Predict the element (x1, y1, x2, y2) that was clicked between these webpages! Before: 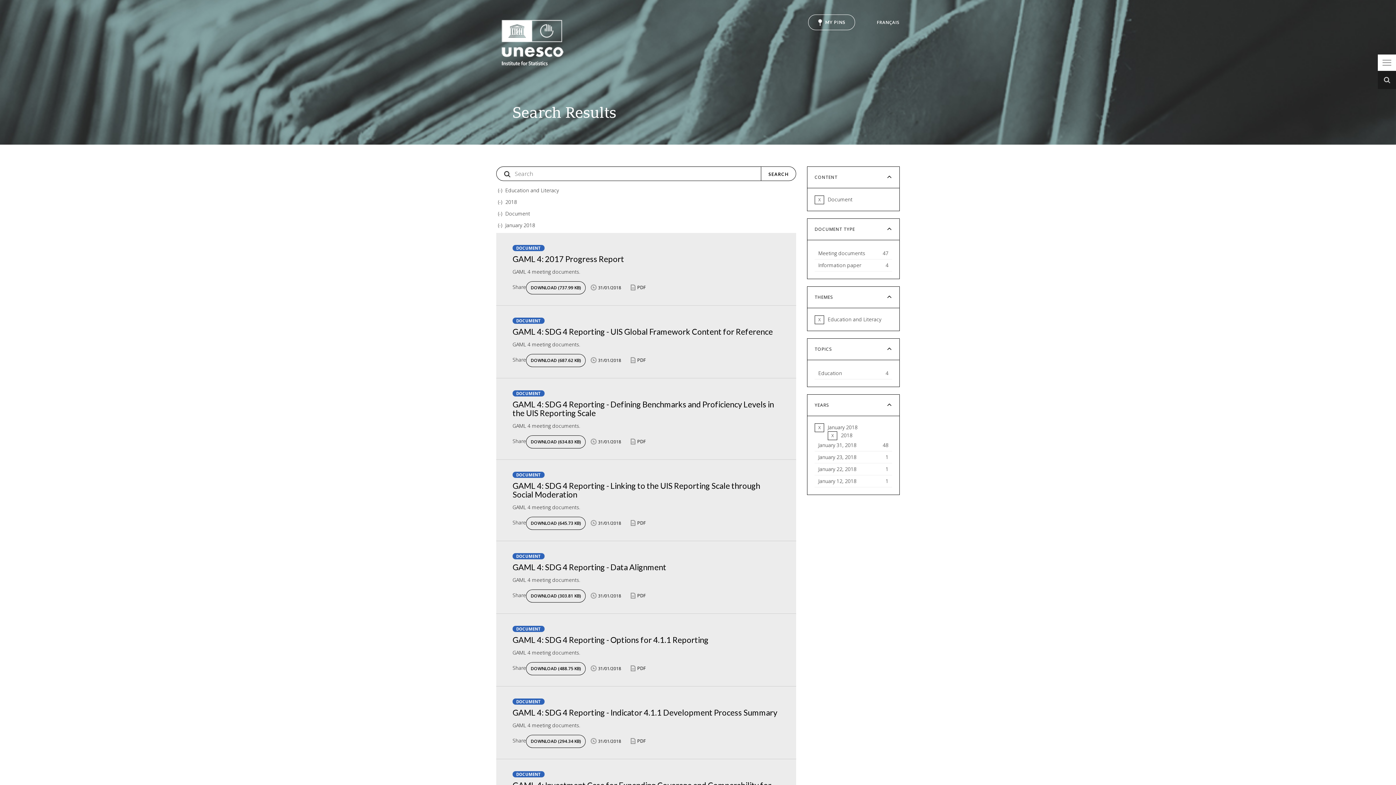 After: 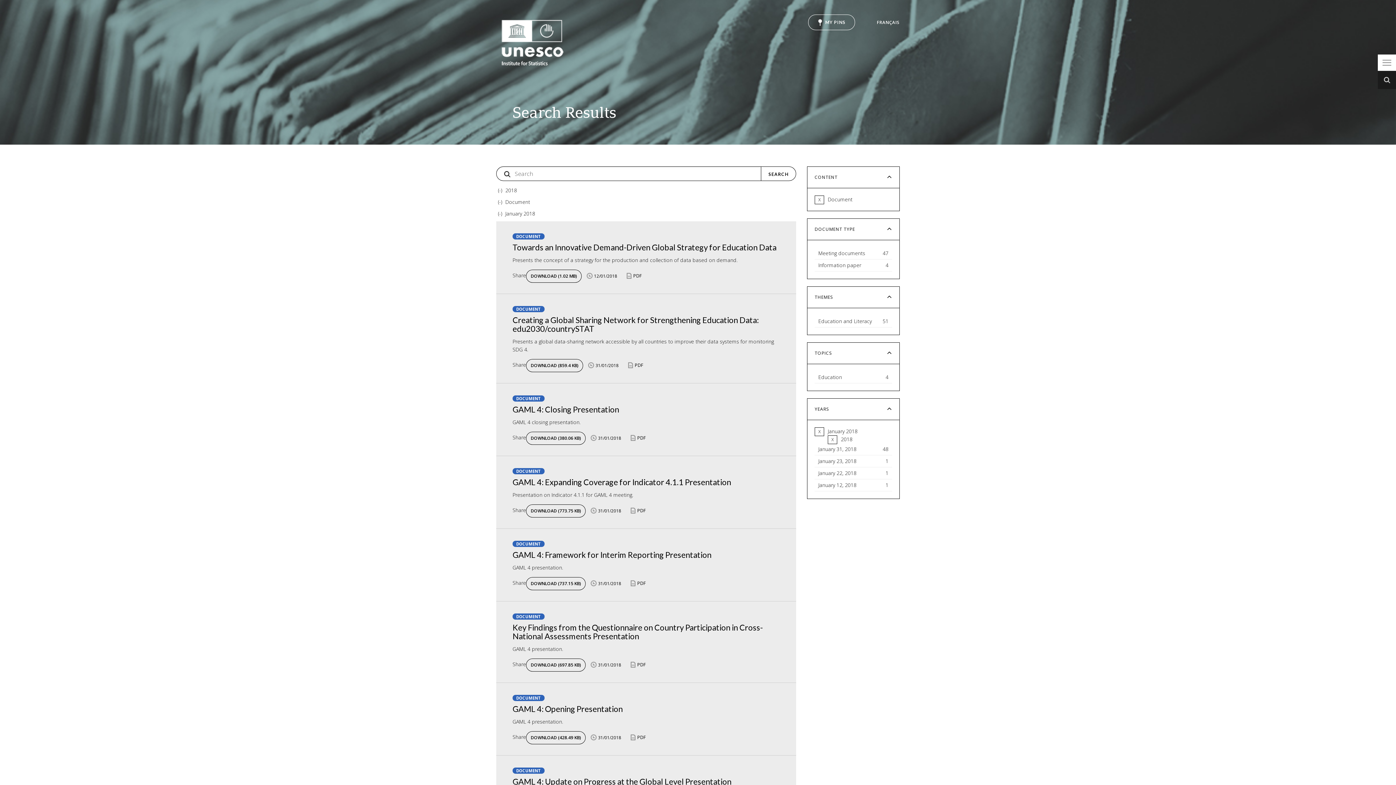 Action: label: X
Remove Education and Literacy filter bbox: (814, 315, 824, 324)